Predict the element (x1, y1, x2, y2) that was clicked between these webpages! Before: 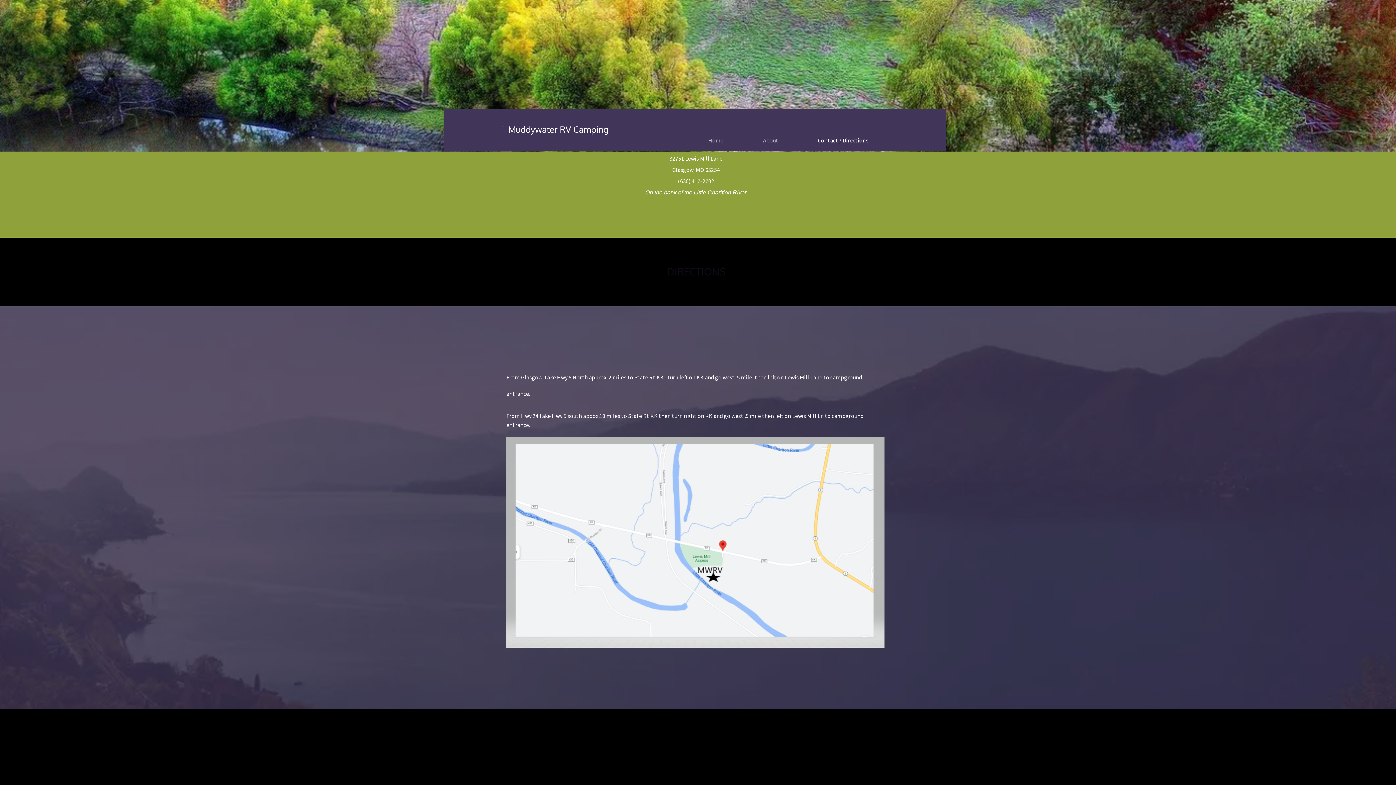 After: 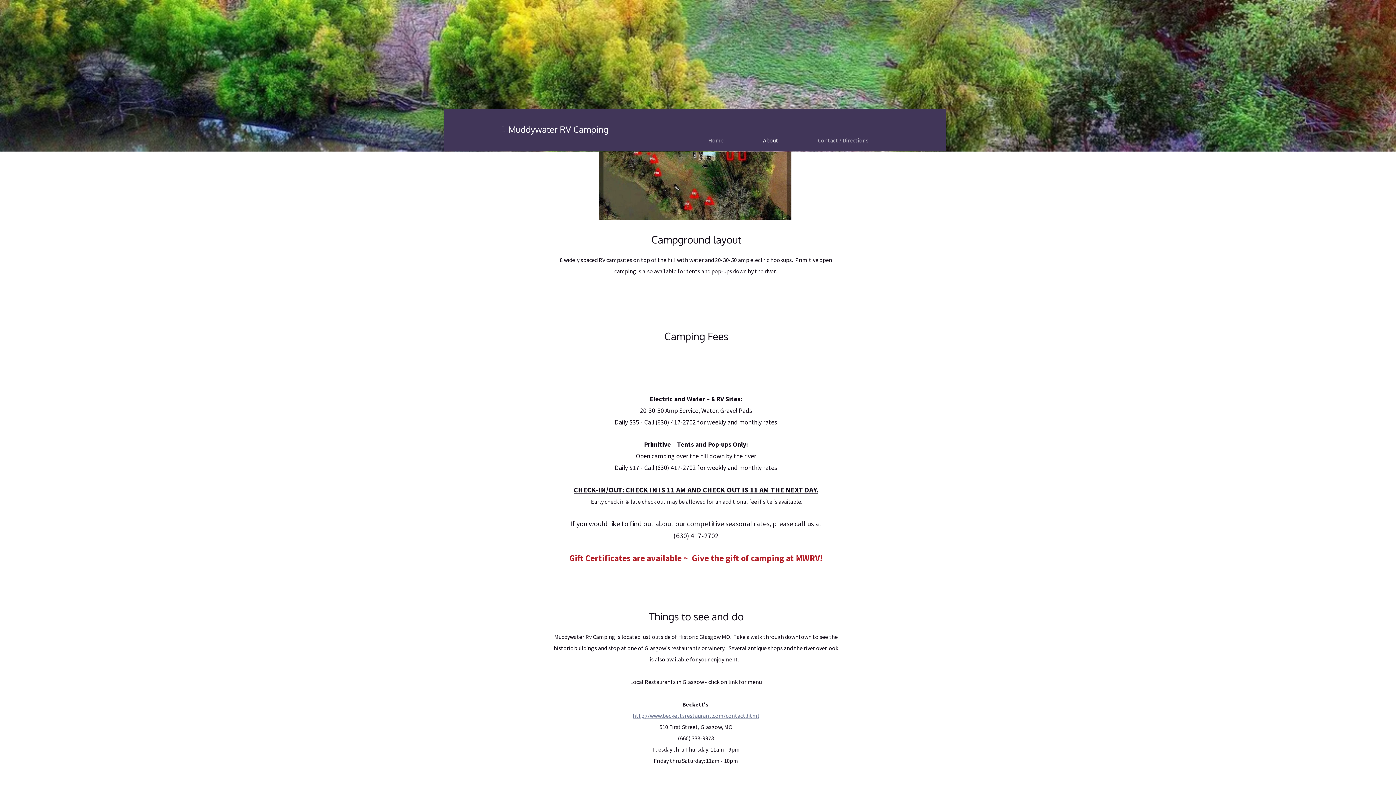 Action: label: About bbox: (743, 118, 798, 162)